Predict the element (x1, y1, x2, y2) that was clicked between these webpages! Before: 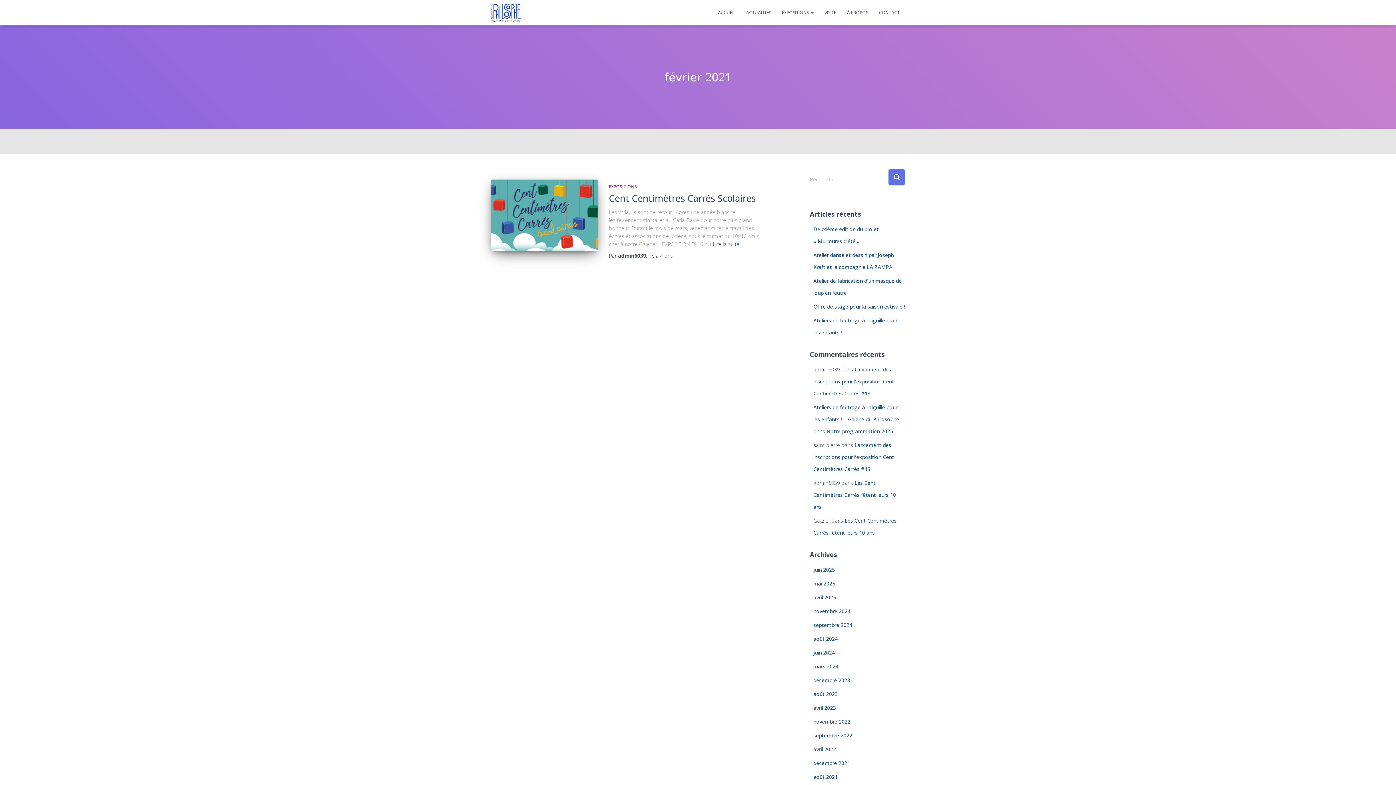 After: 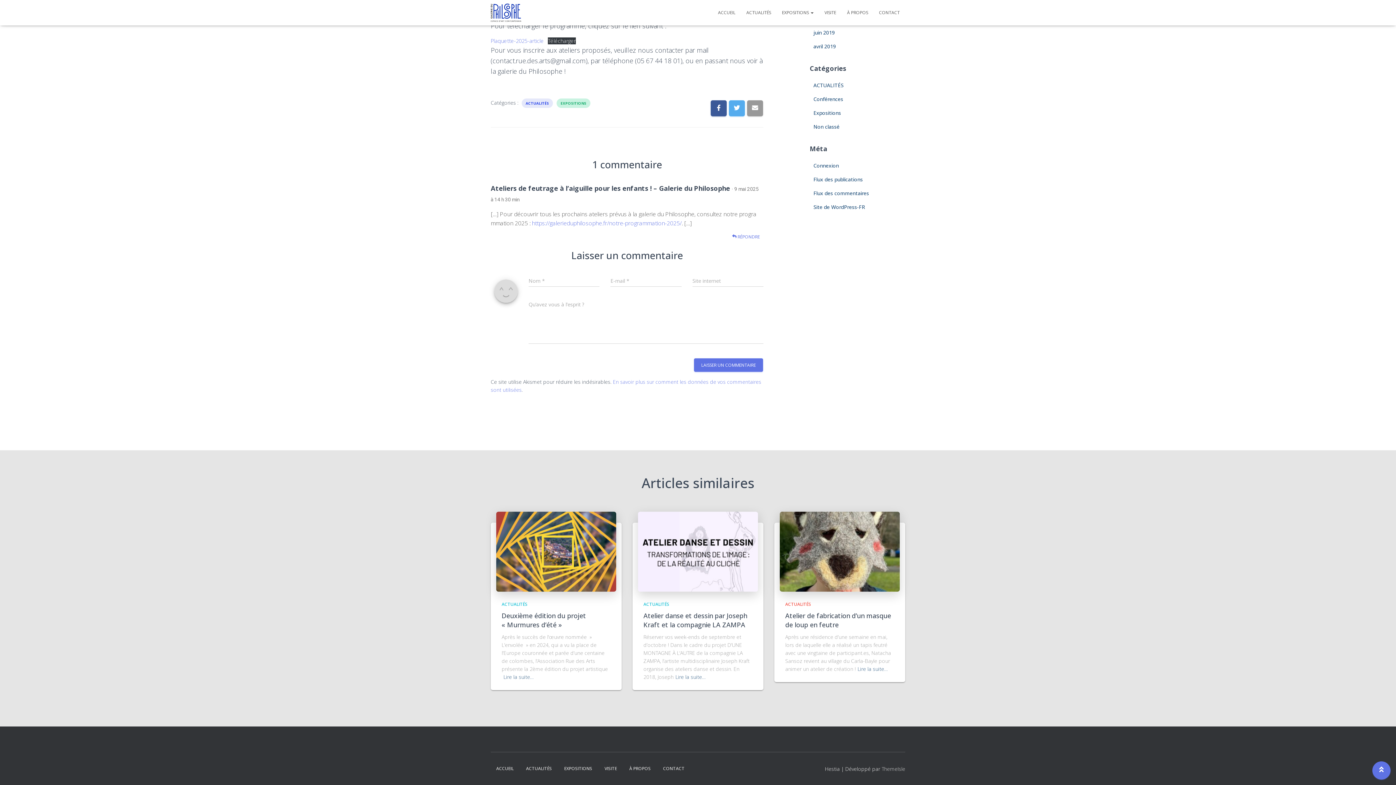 Action: label: Notre programmation 2025 bbox: (826, 428, 893, 434)